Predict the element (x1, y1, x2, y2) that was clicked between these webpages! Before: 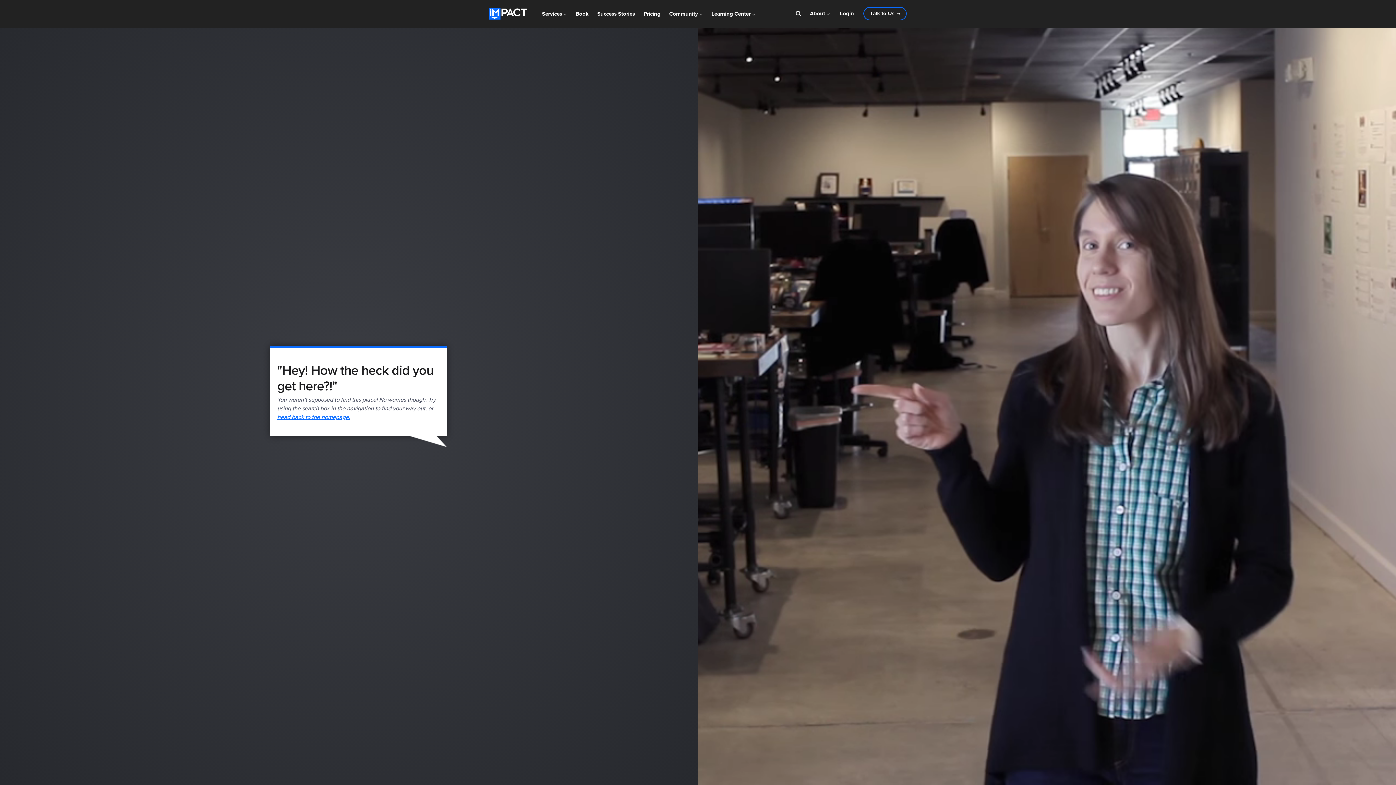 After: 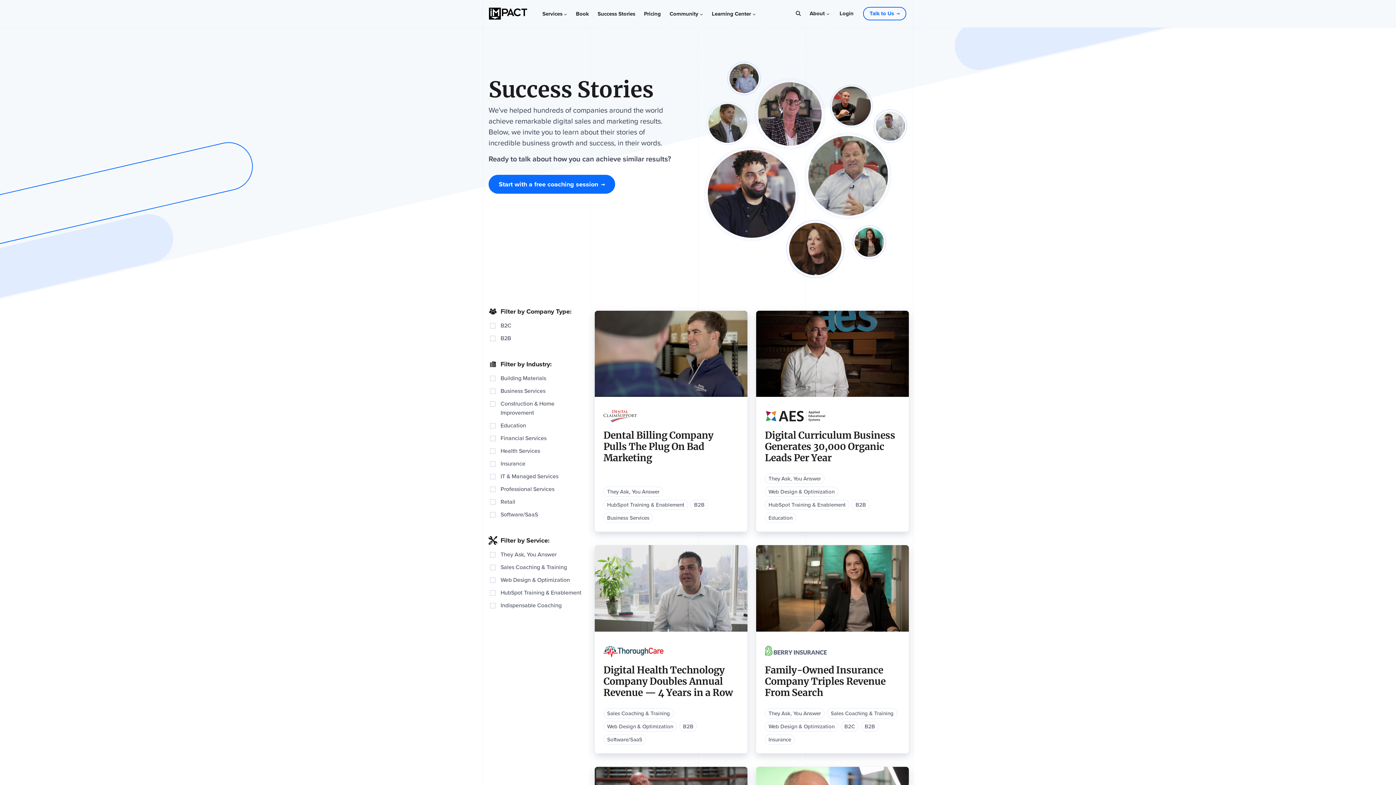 Action: label: Success Stories bbox: (593, 0, 639, 27)